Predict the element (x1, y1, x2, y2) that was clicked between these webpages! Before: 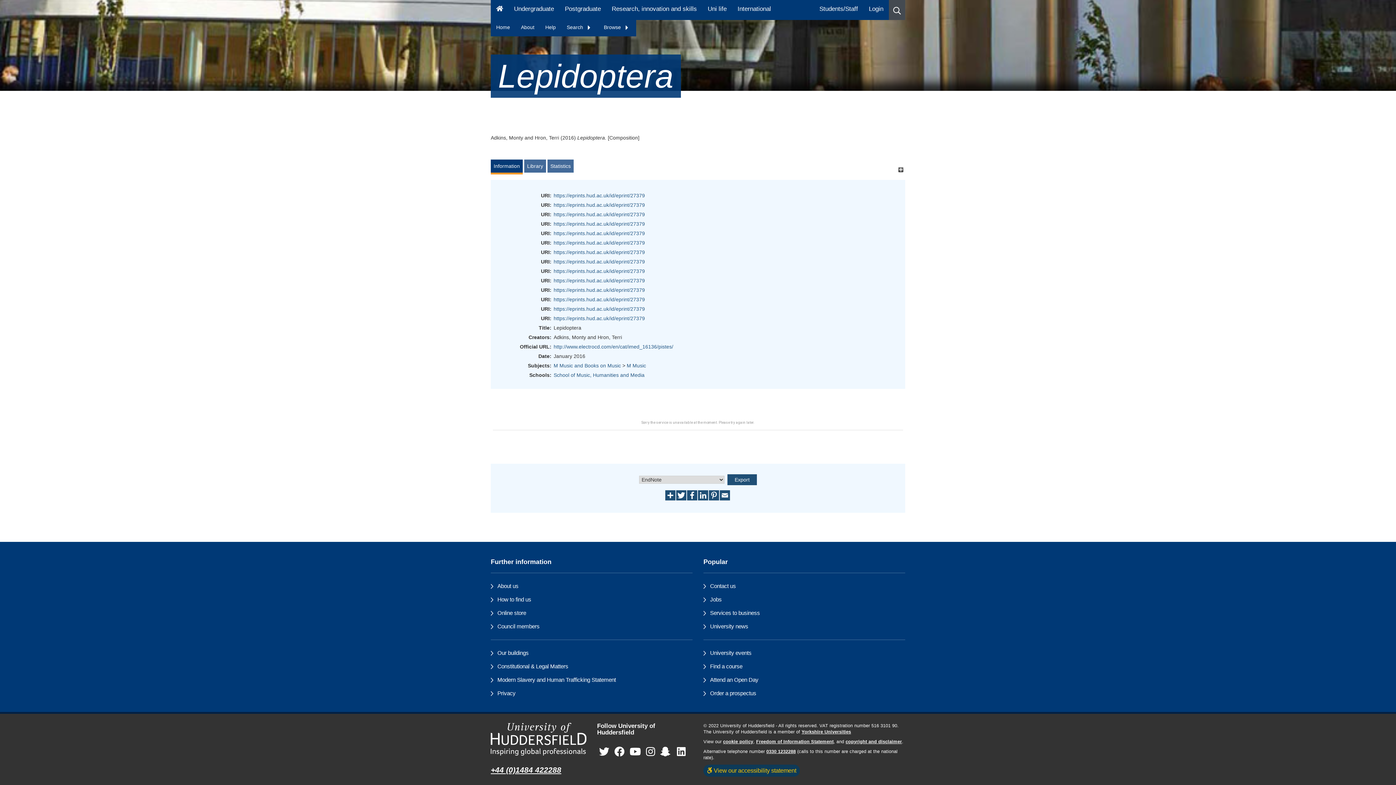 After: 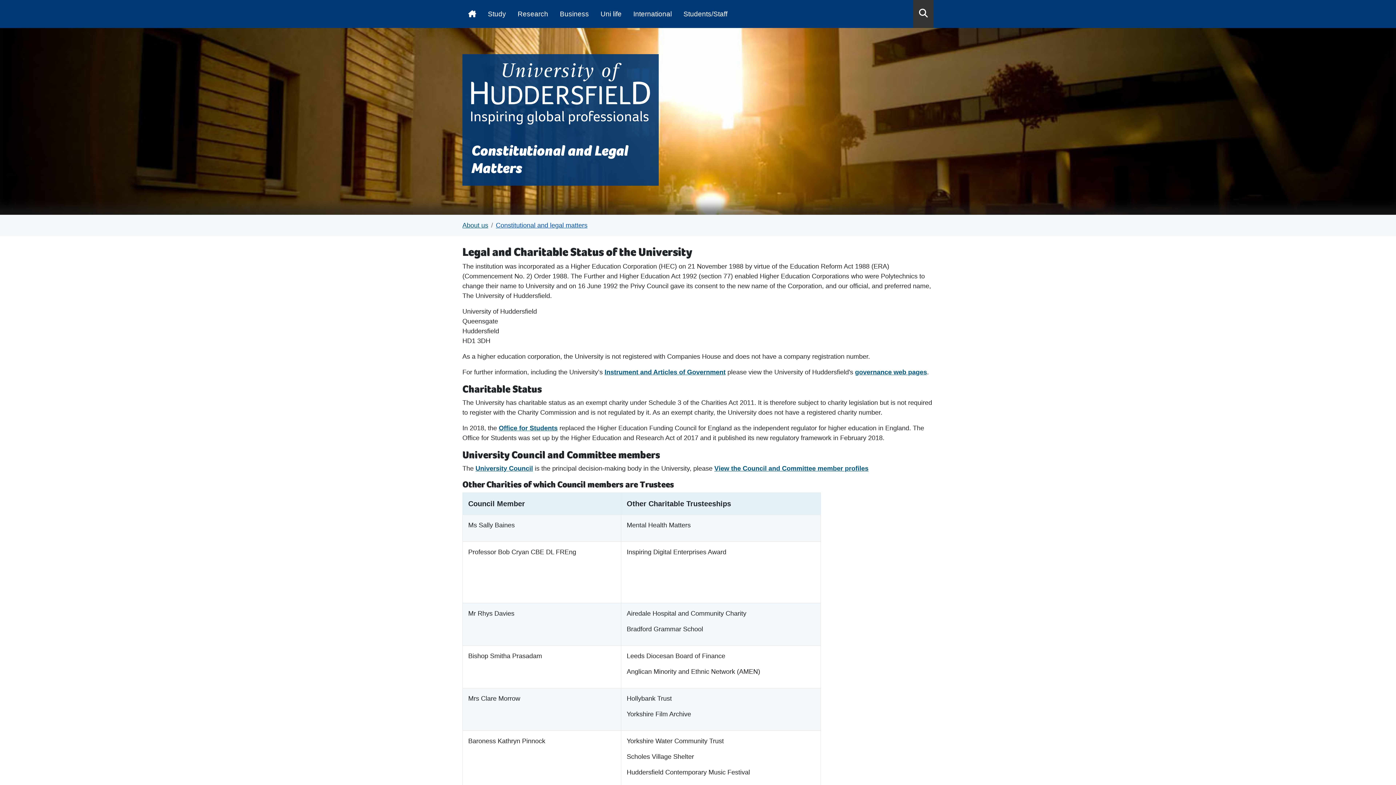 Action: bbox: (497, 663, 568, 669) label: Constitutional & Legal Matters